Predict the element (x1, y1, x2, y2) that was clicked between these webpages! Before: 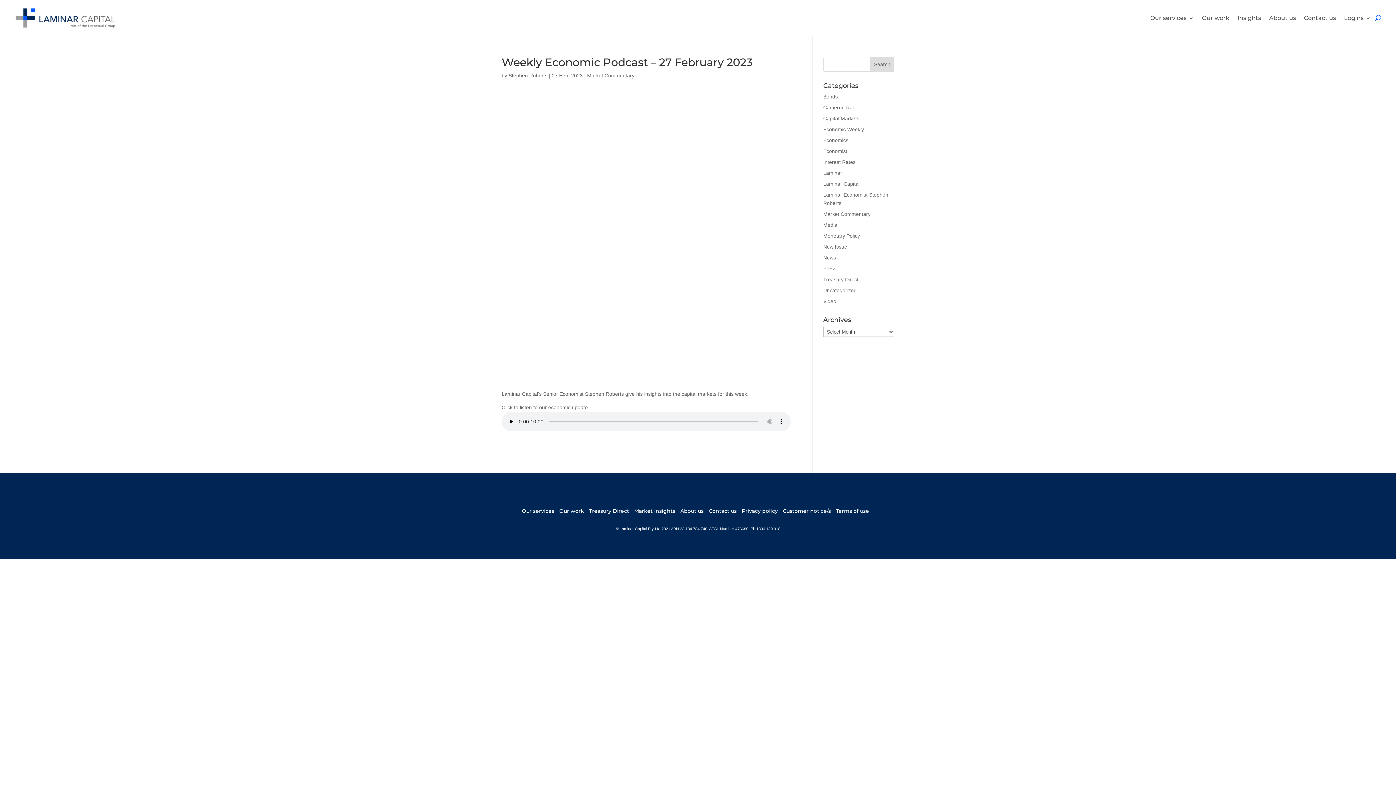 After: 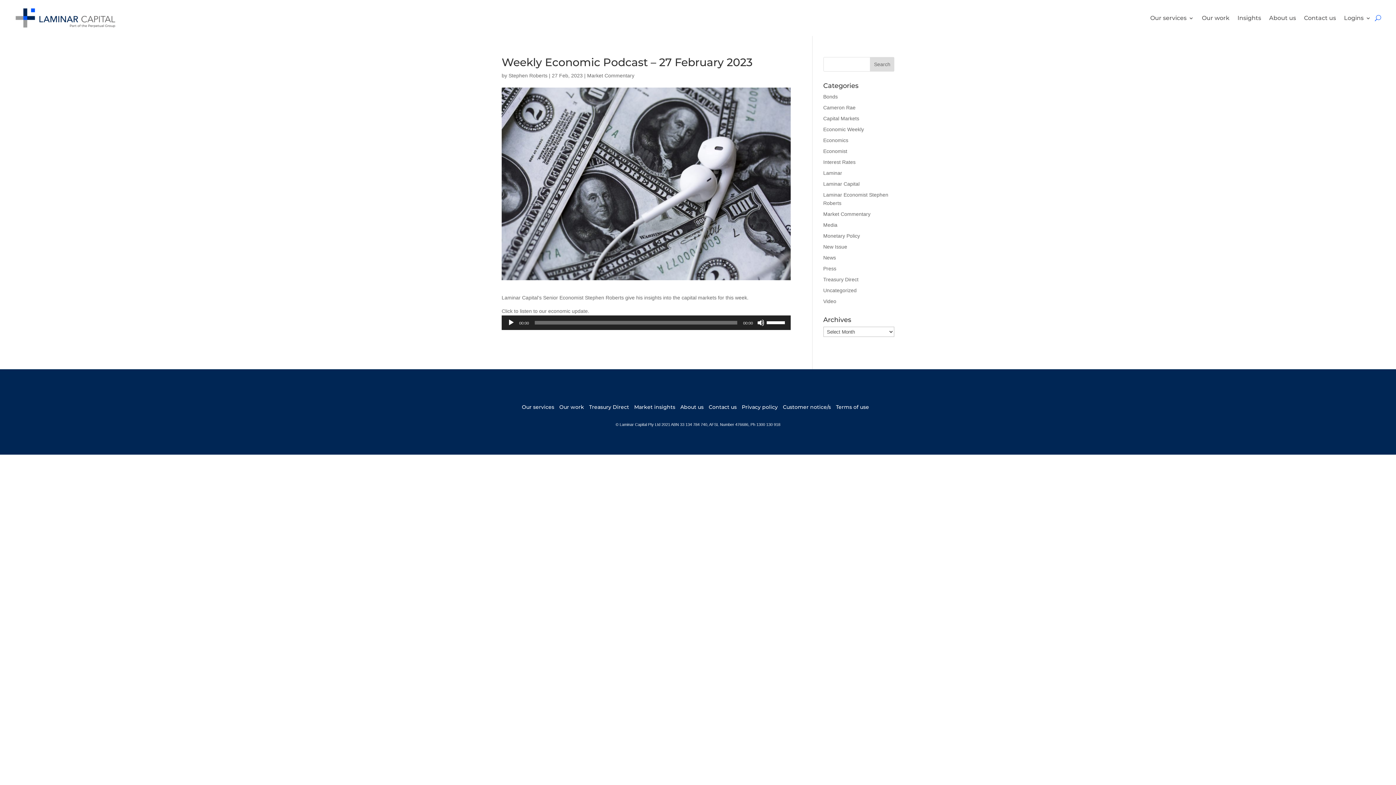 Action: bbox: (870, 57, 894, 71) label: Search